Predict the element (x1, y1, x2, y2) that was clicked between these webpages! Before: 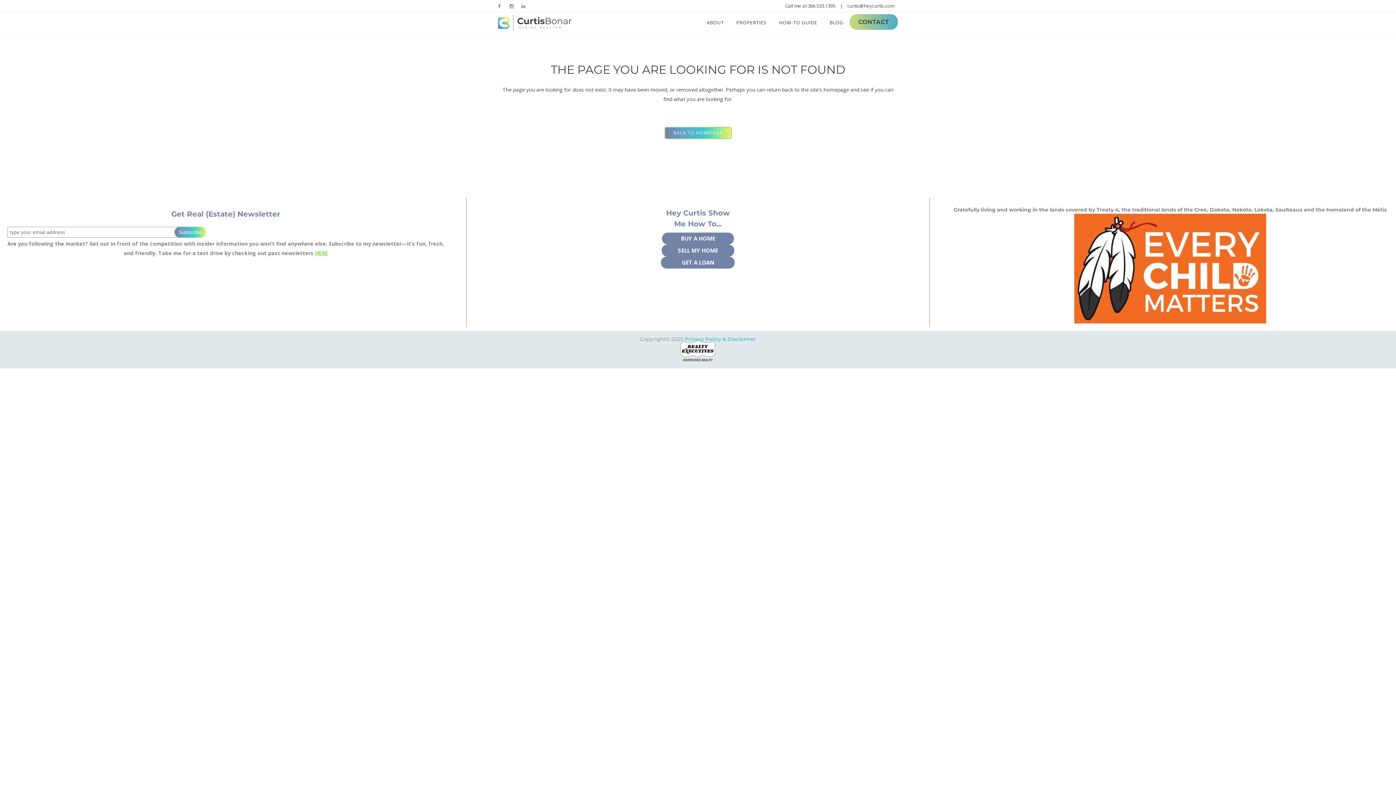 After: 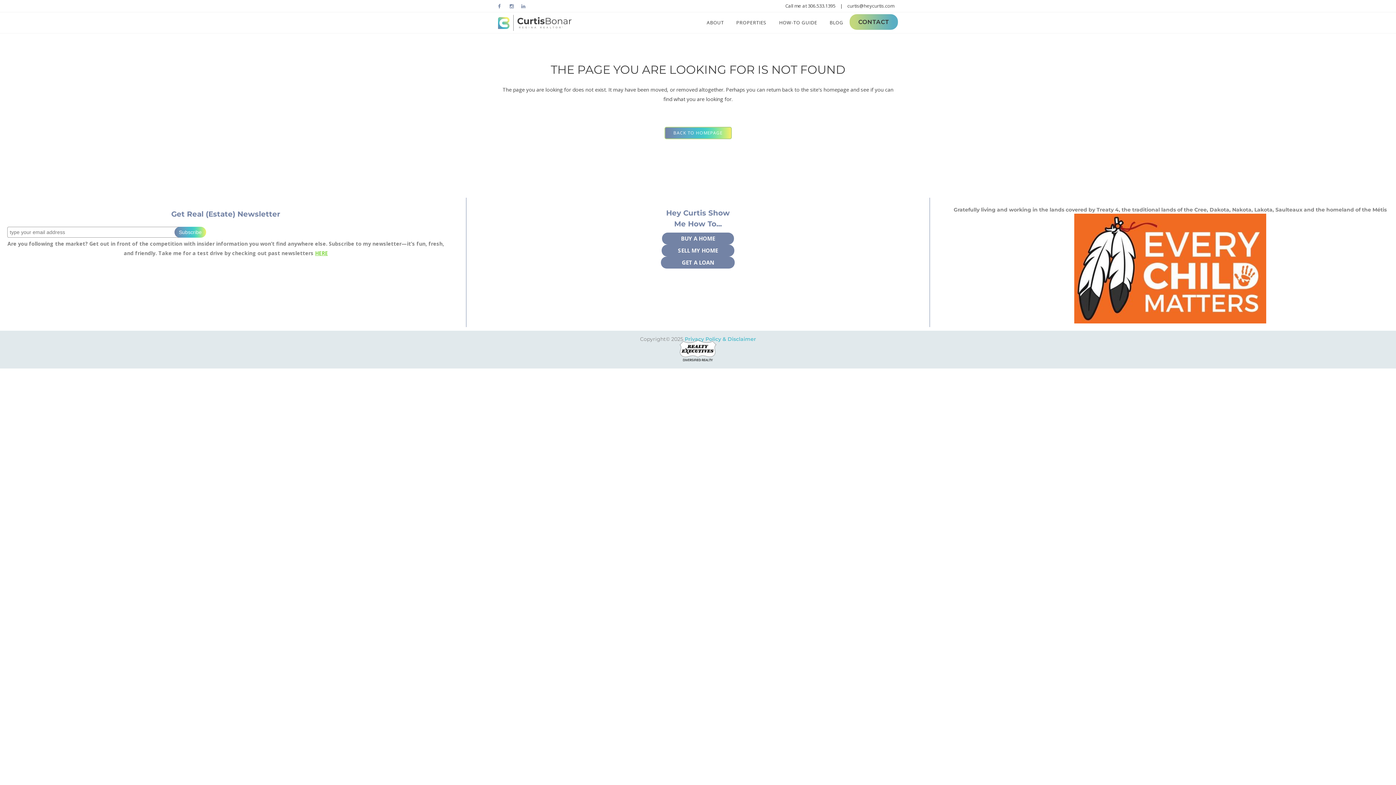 Action: bbox: (662, 232, 734, 244) label: BUY A HOME